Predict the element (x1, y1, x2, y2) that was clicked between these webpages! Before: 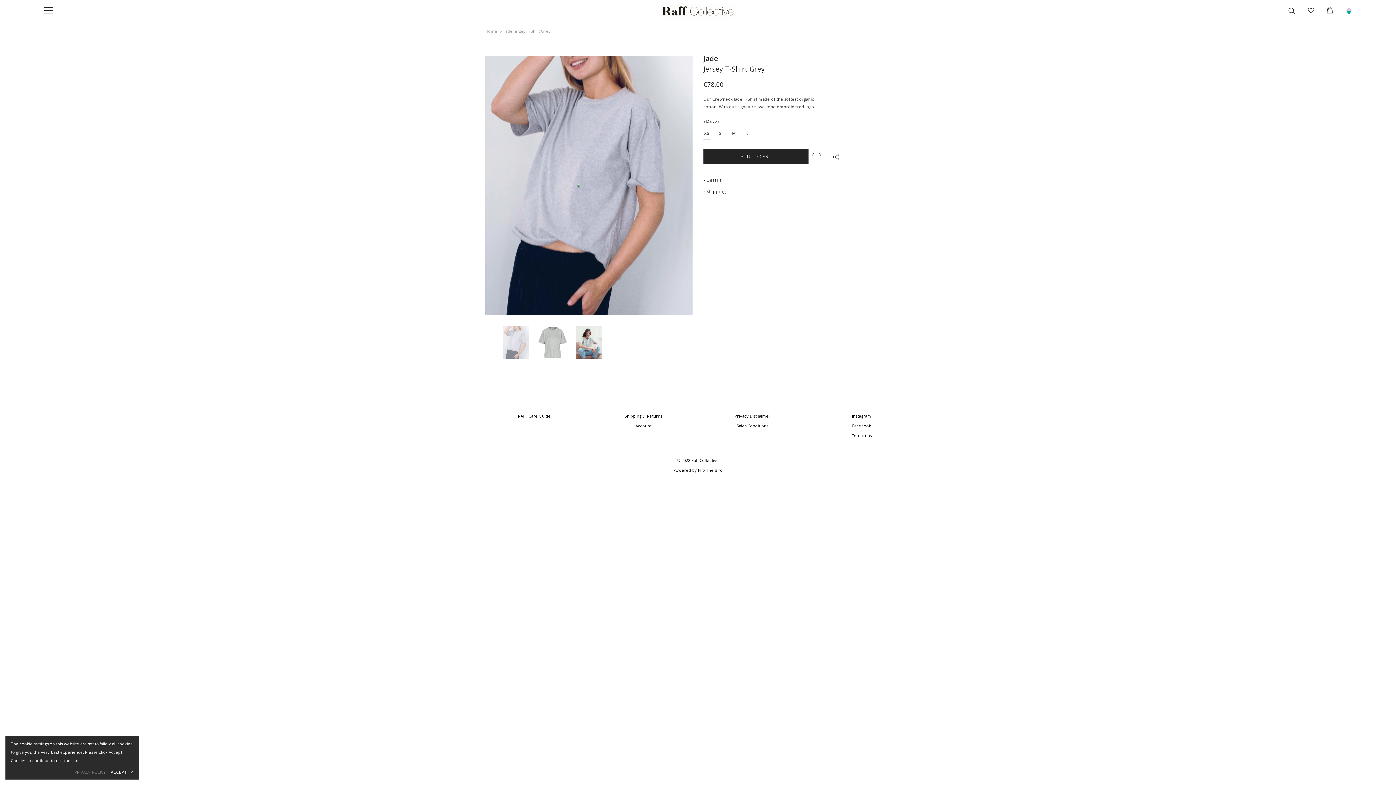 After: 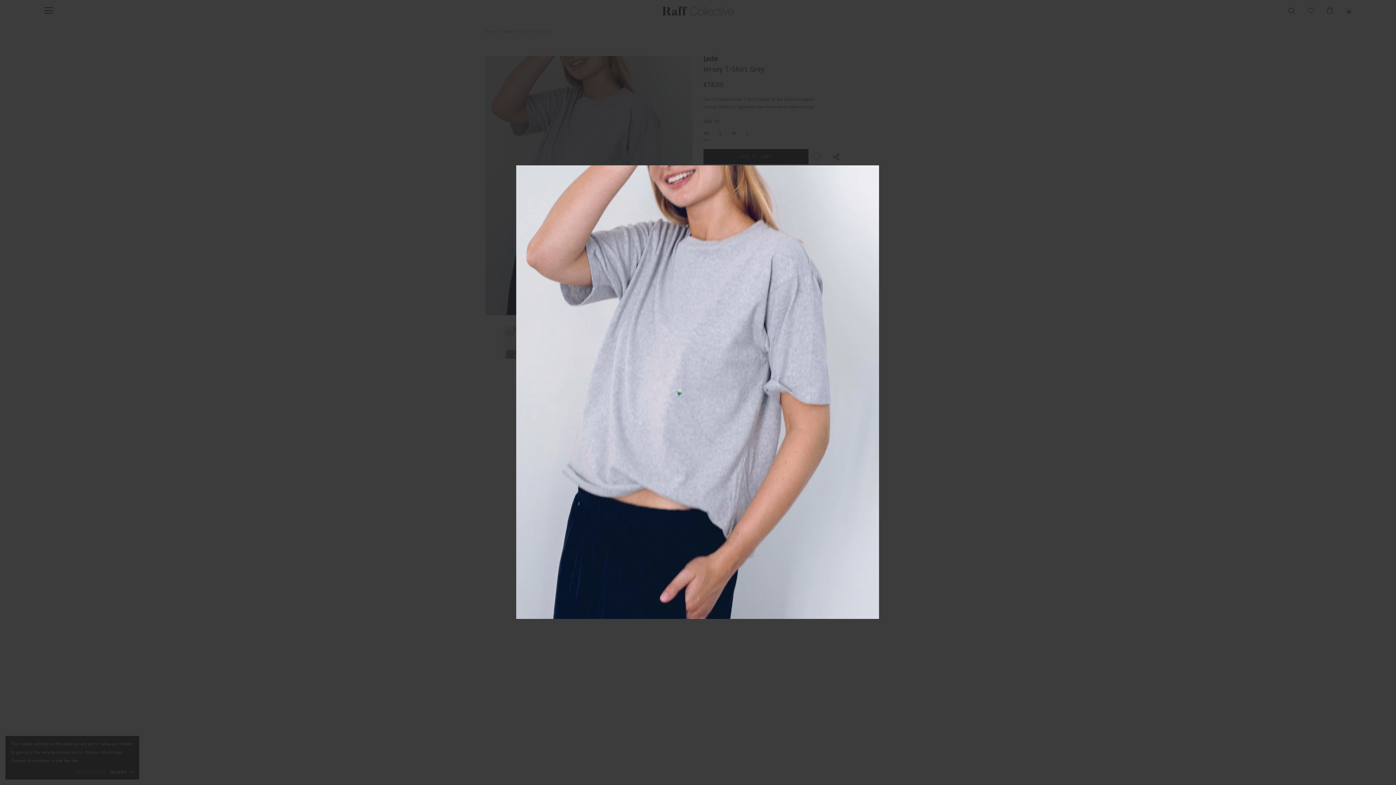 Action: bbox: (485, 56, 692, 315)